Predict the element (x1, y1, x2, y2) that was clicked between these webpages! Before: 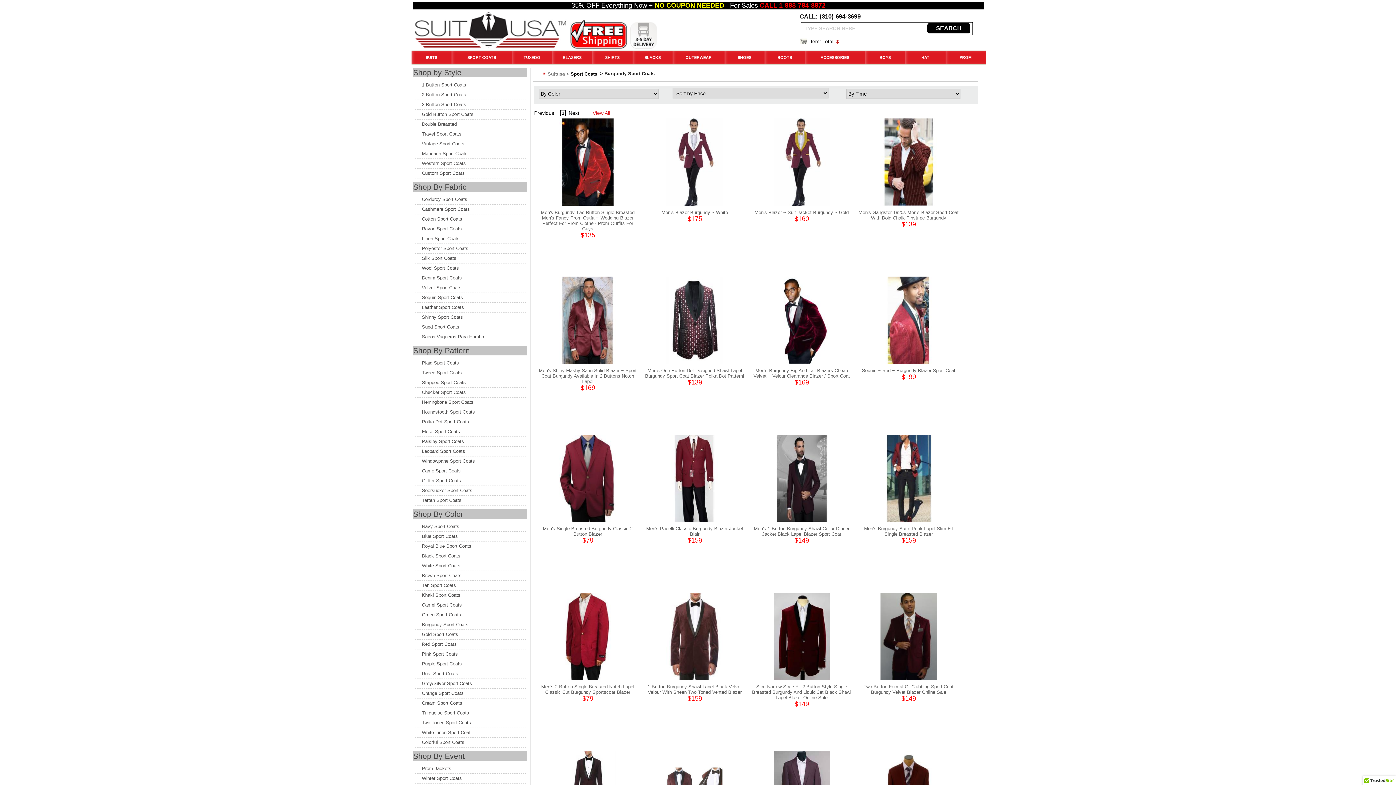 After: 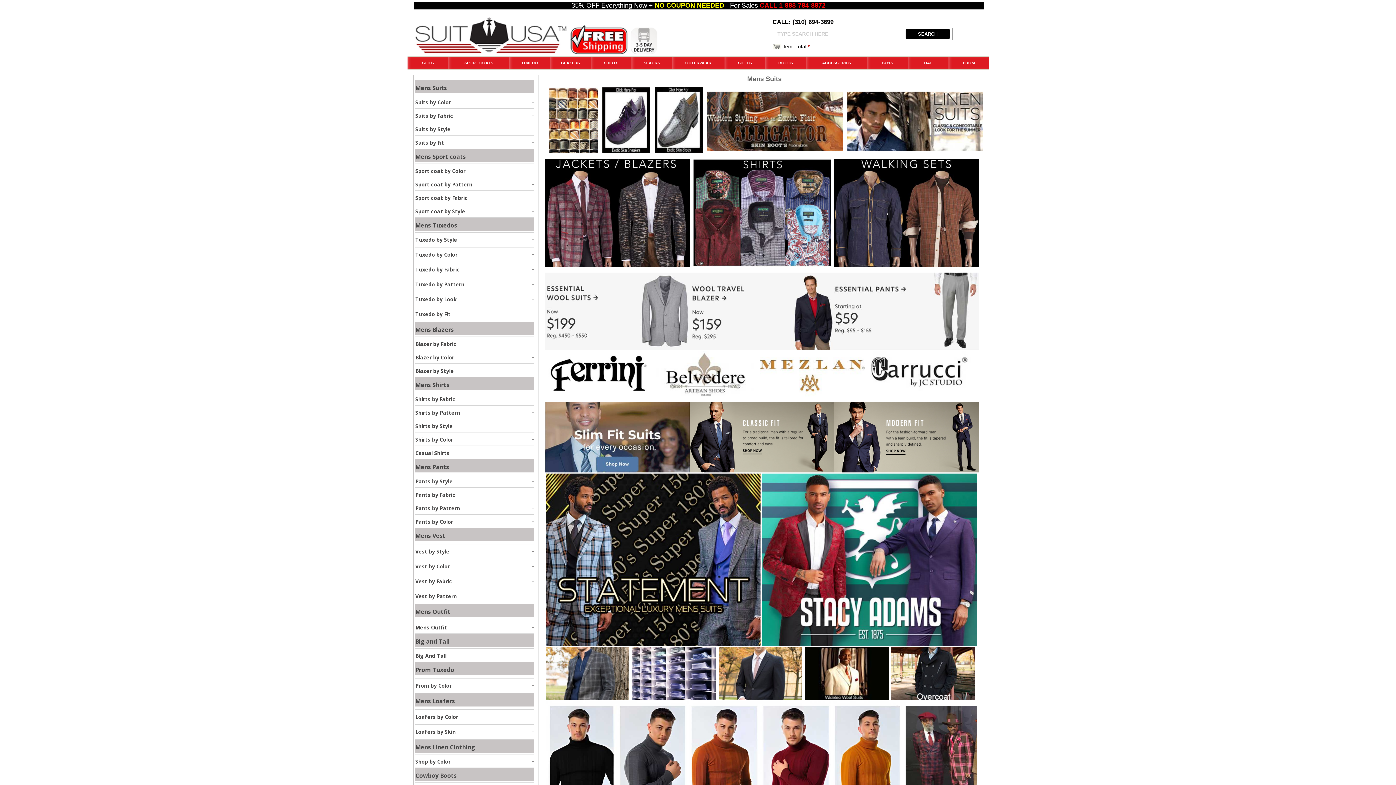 Action: bbox: (413, 44, 567, 50)